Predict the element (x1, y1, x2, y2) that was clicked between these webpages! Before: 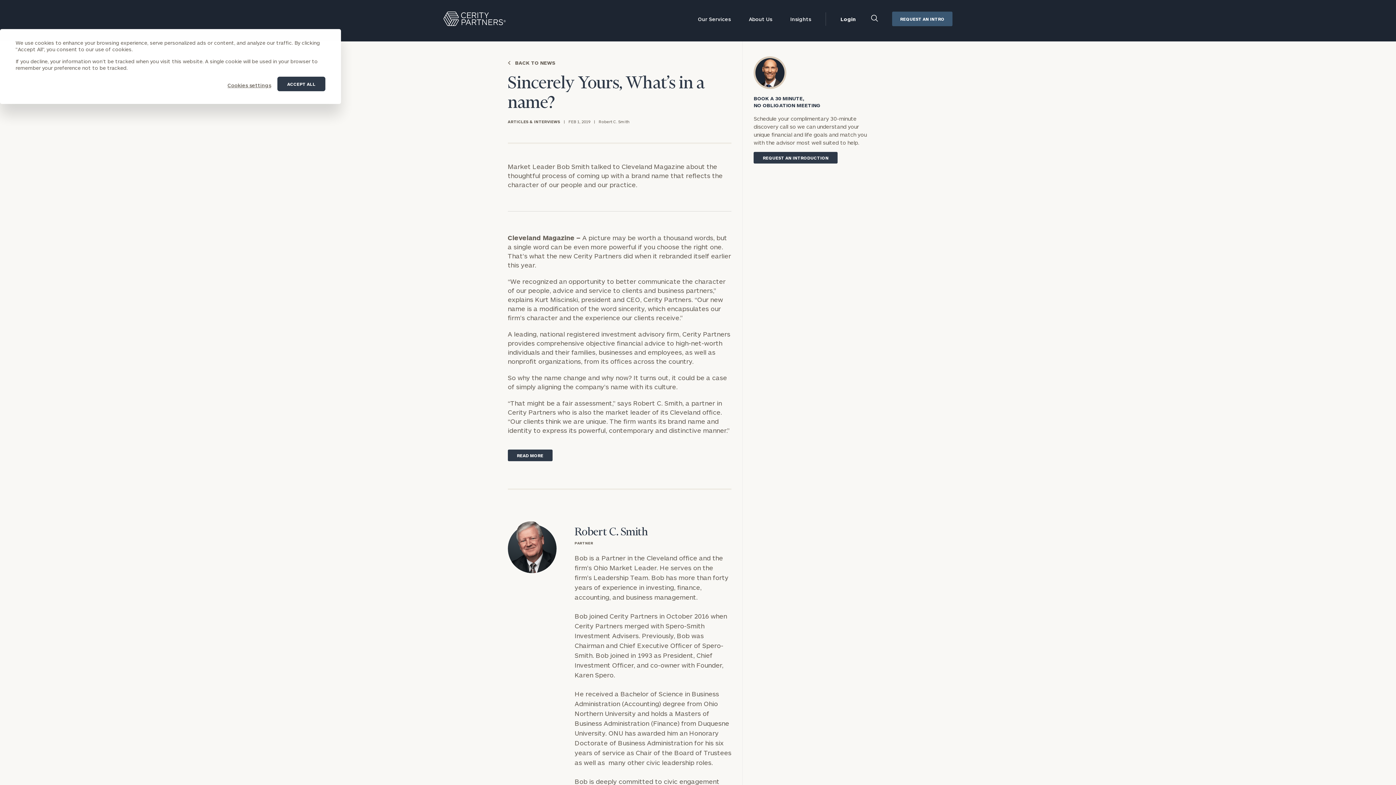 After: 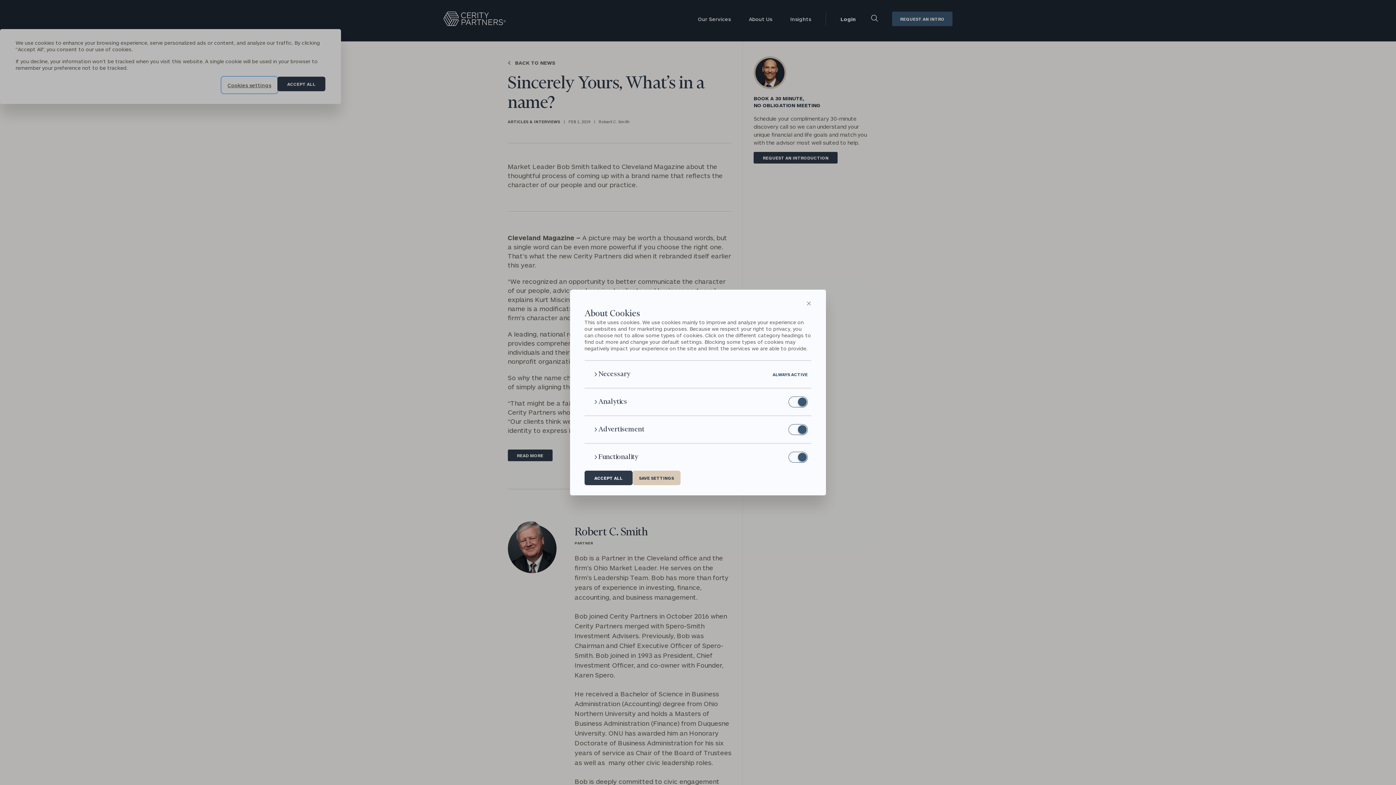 Action: label: Cookies settings bbox: (221, 76, 277, 93)